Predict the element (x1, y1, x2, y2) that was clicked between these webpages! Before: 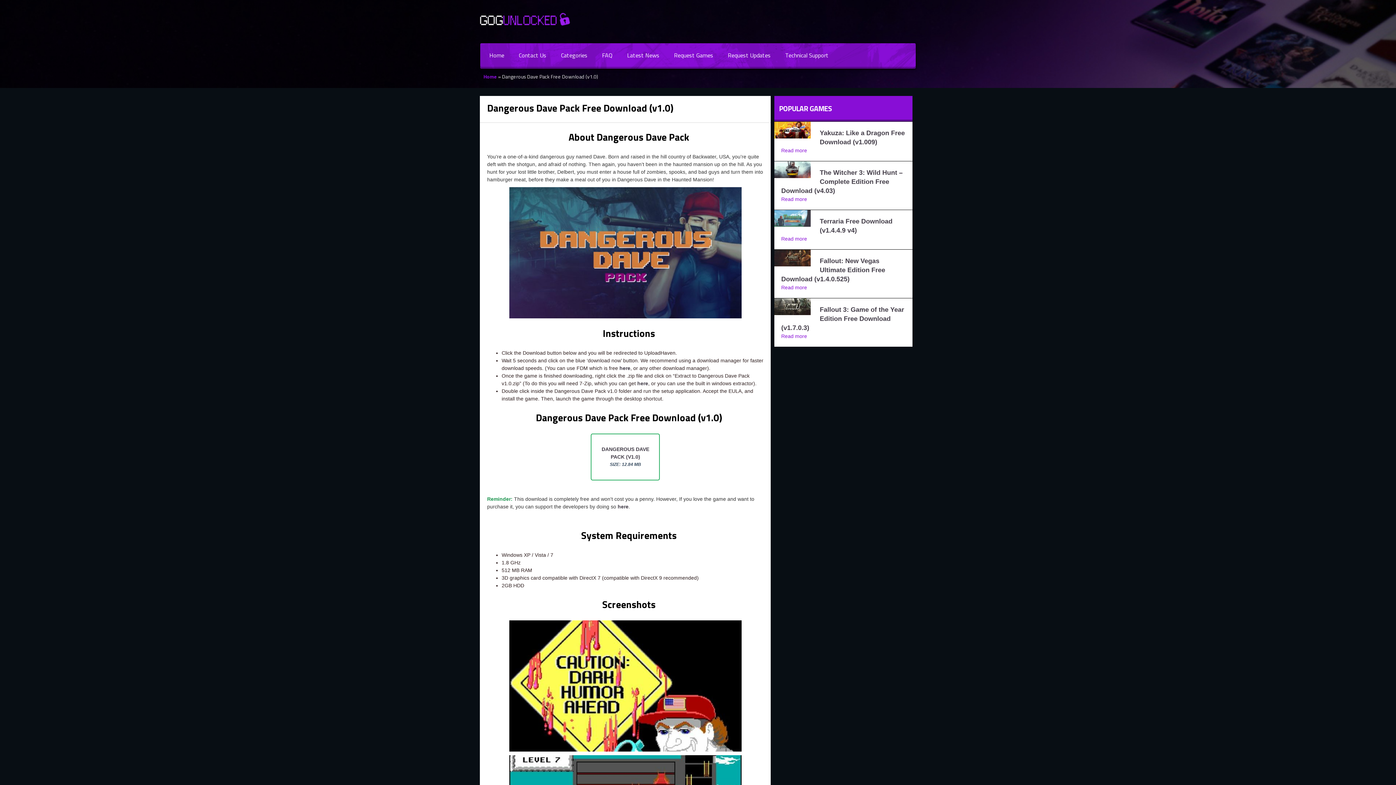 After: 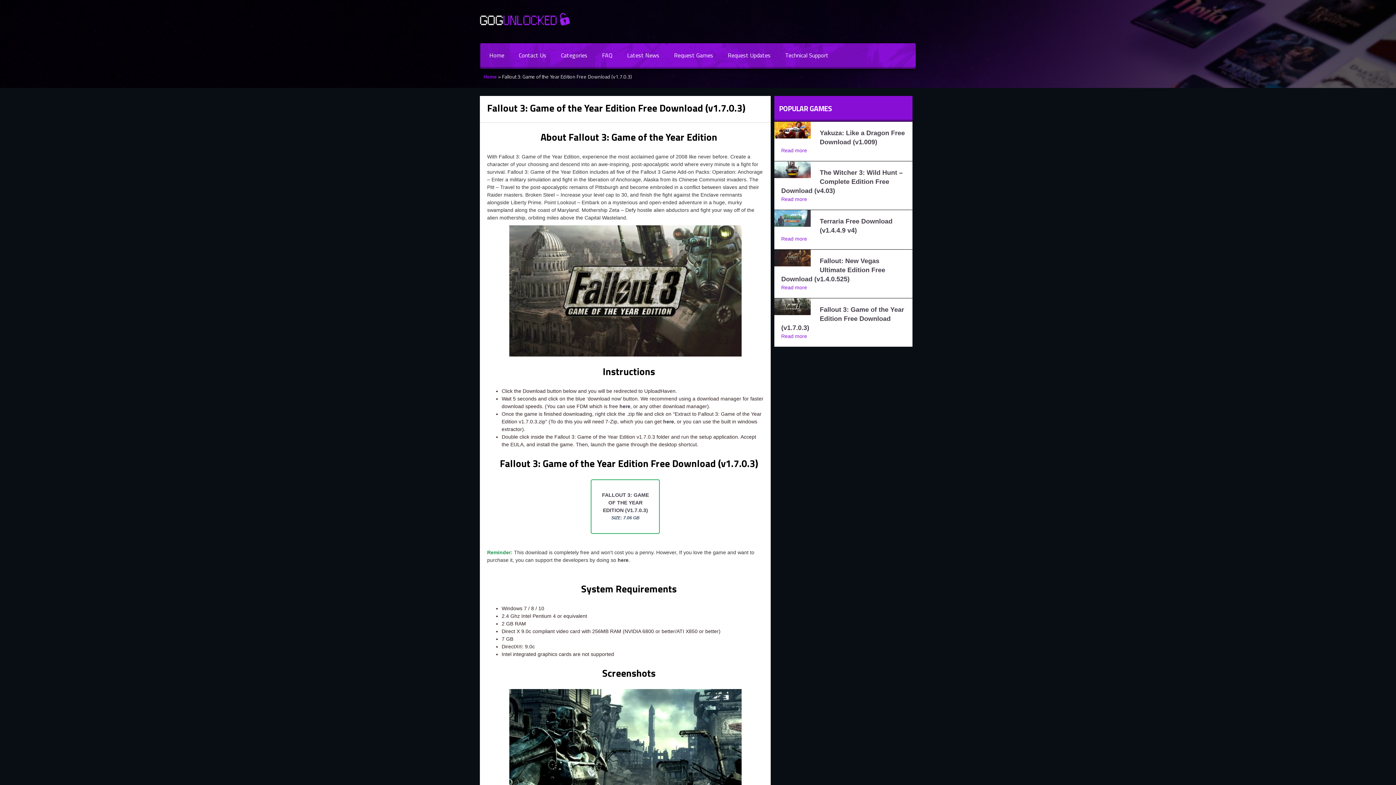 Action: bbox: (781, 333, 807, 339) label: Read more